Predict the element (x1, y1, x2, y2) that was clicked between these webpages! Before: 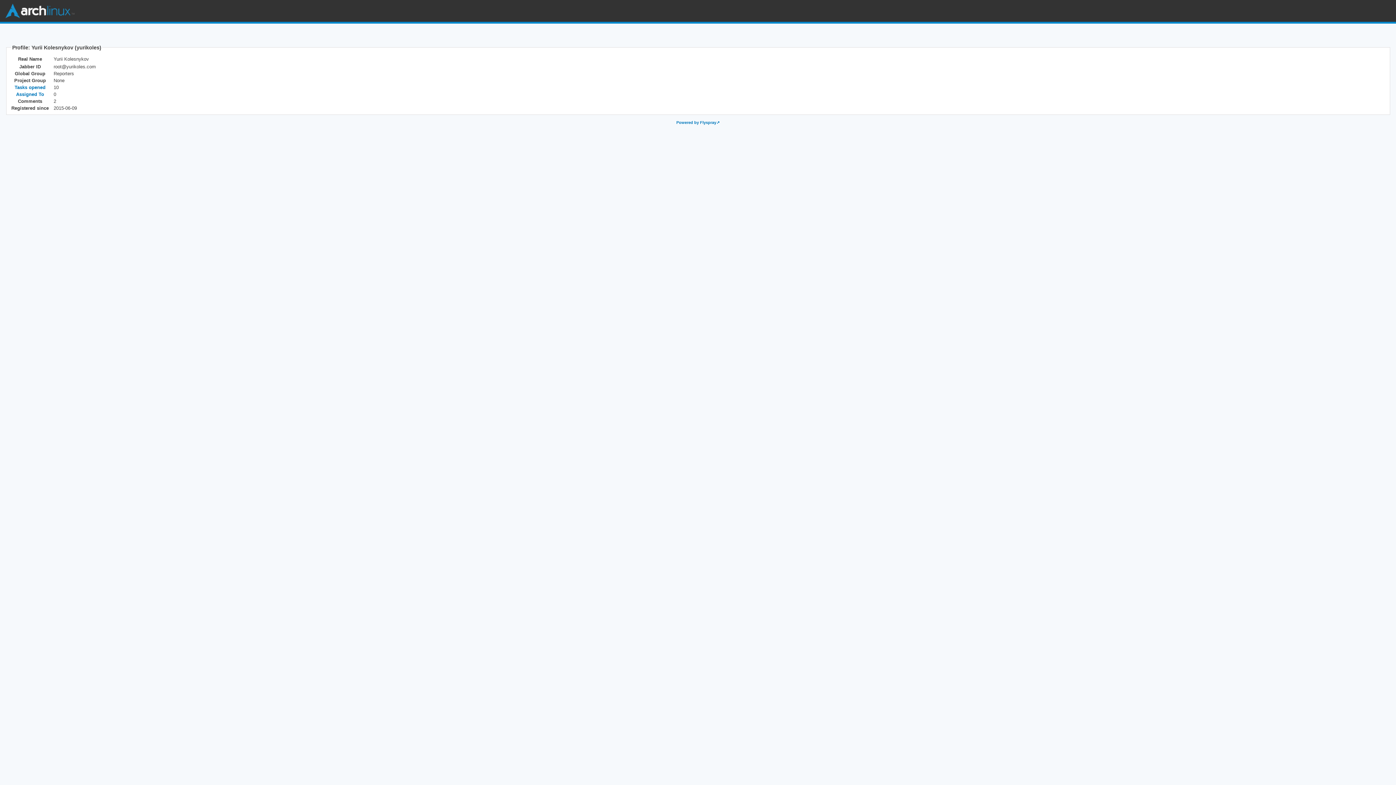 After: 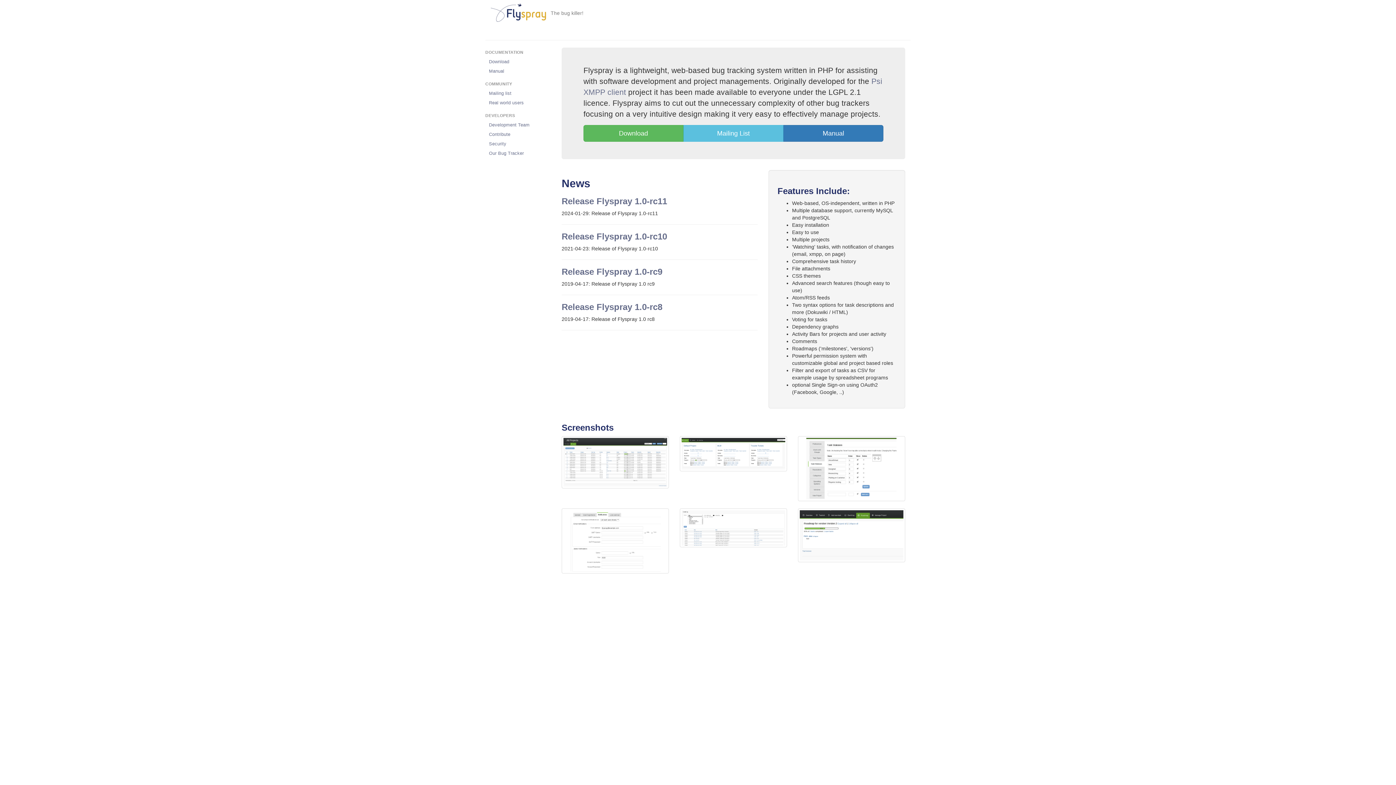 Action: bbox: (676, 120, 719, 124) label: Powered by Flyspray